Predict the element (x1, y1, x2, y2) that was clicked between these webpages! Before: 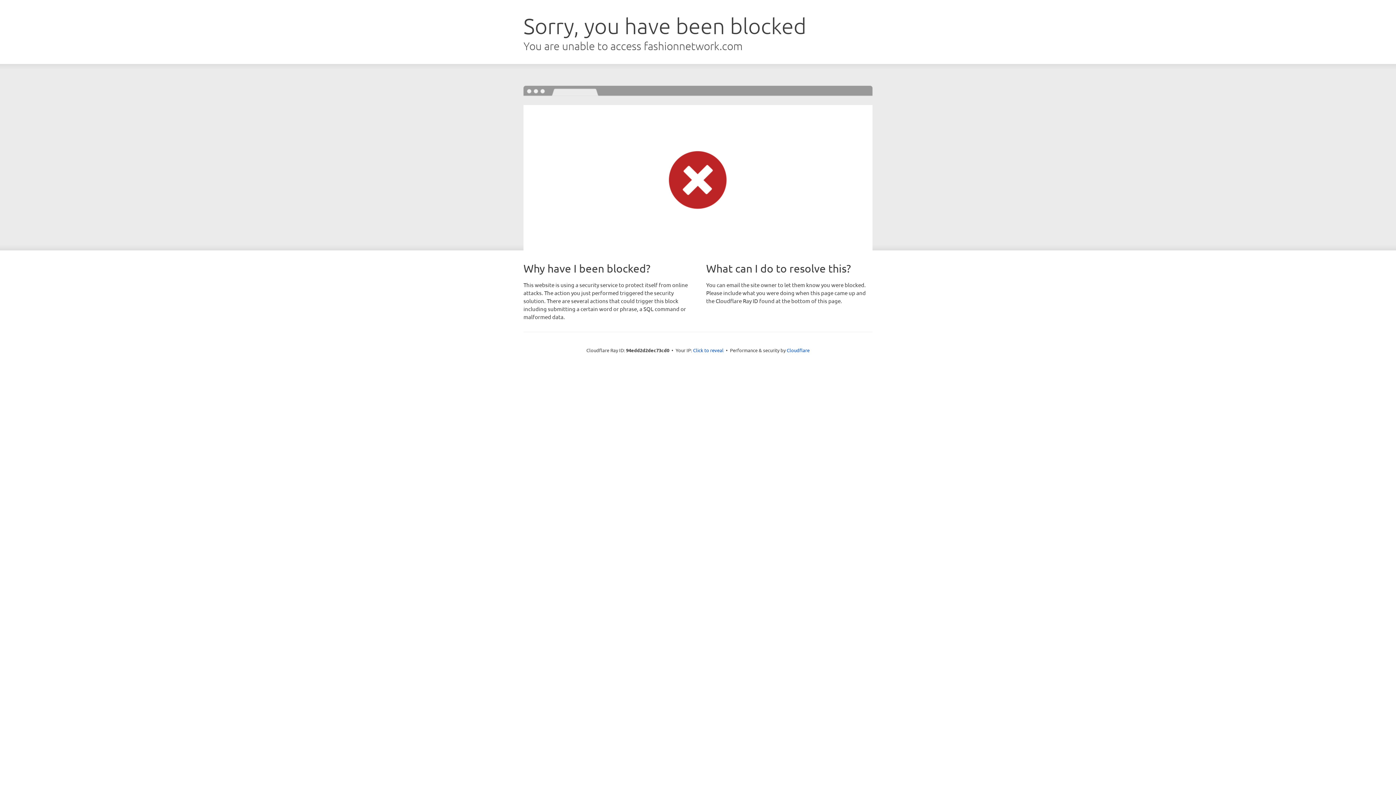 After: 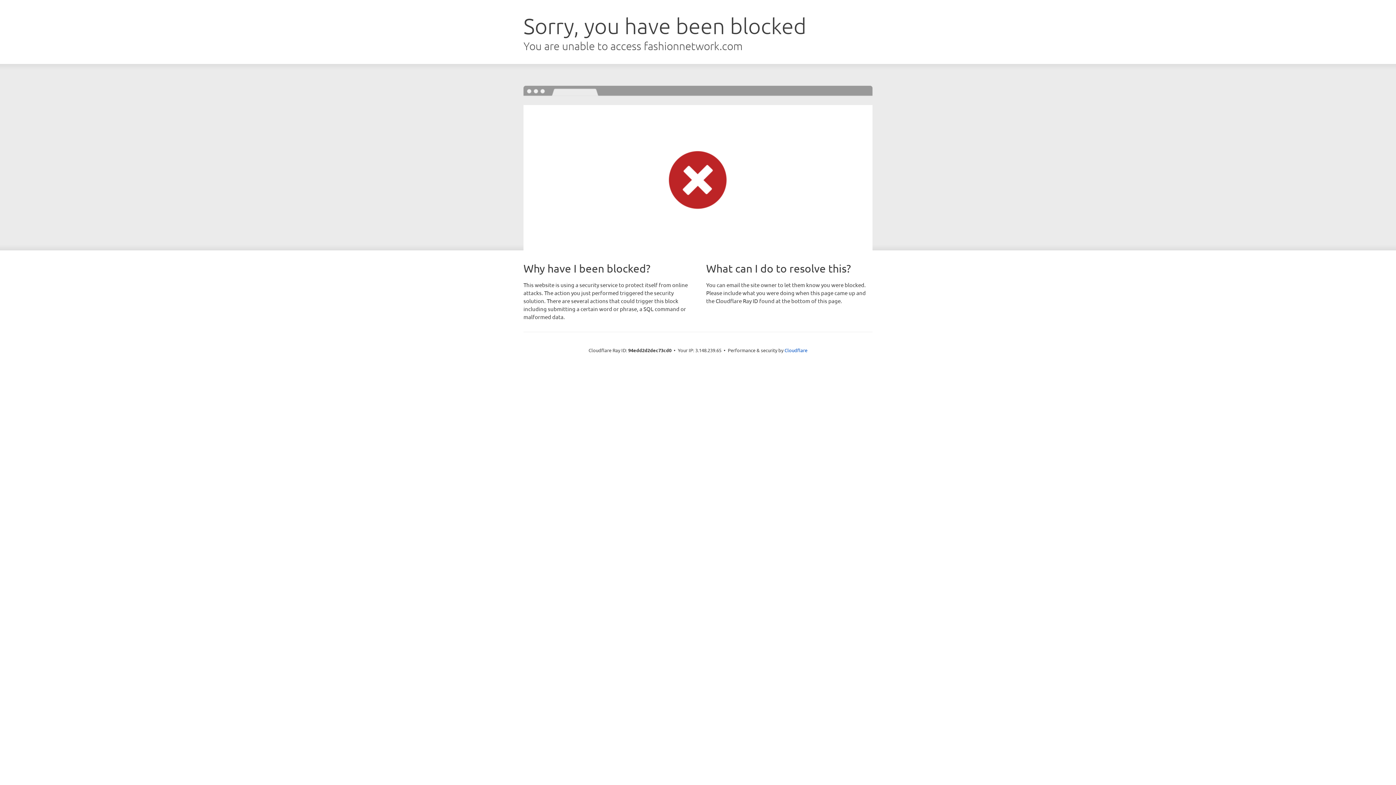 Action: label: Click to reveal bbox: (693, 346, 723, 353)